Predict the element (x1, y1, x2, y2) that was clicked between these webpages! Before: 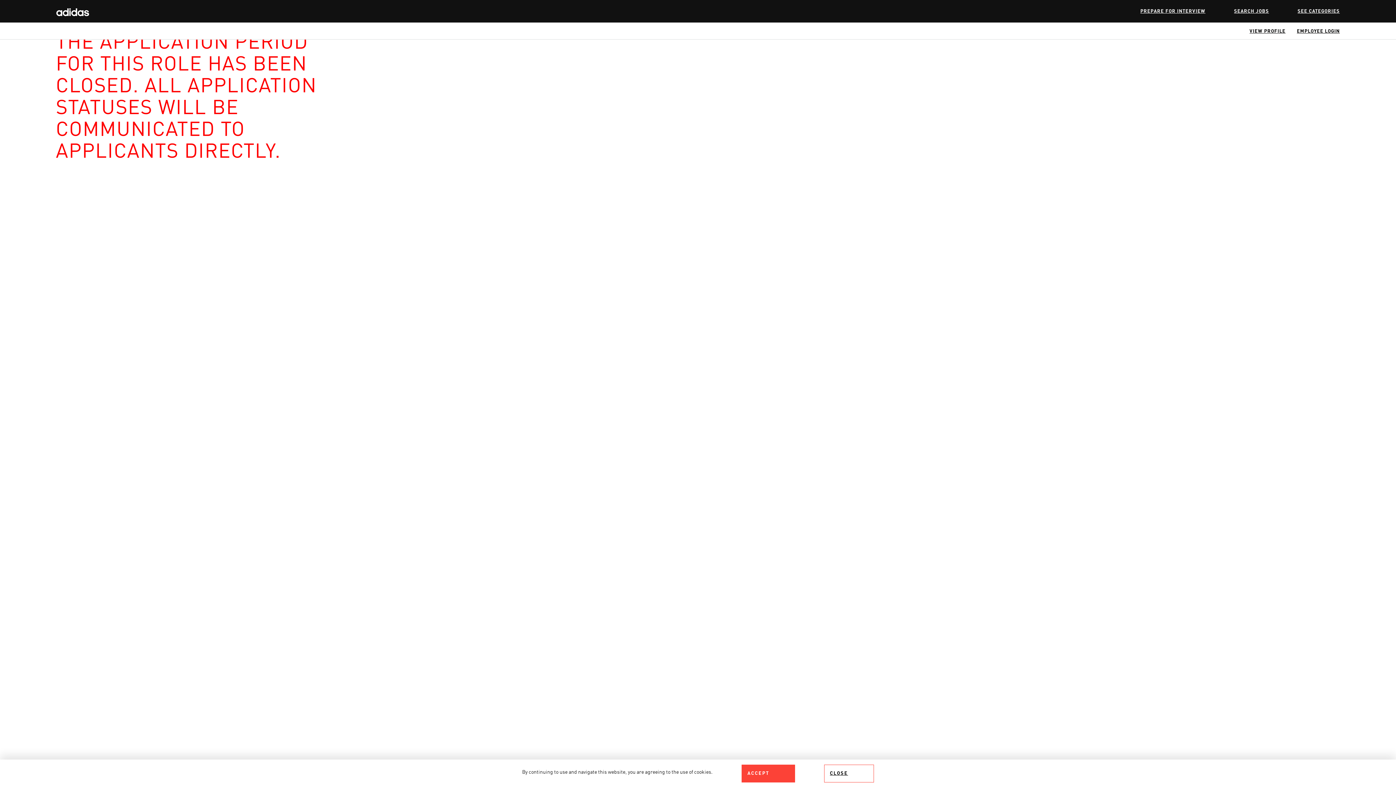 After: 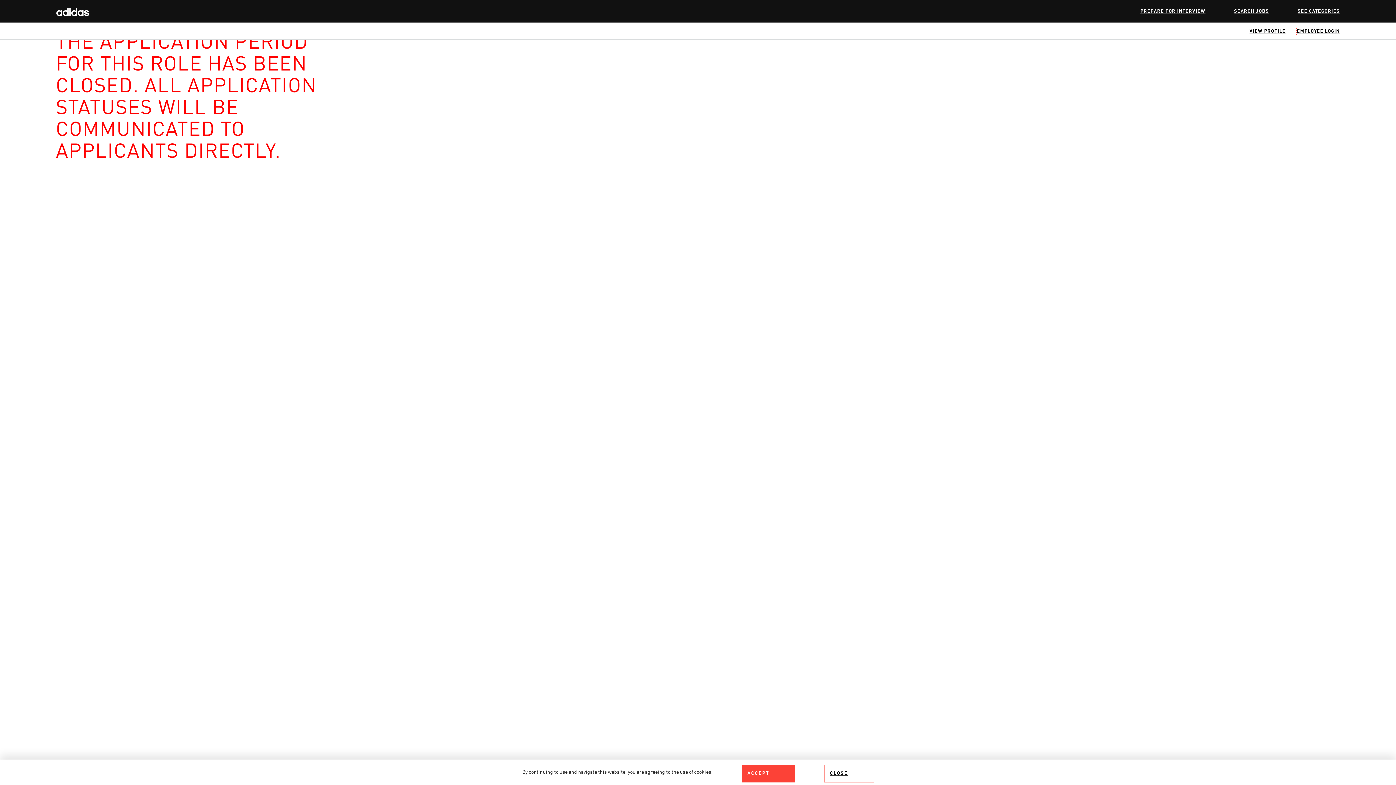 Action: label: EMPLOYEE LOGIN bbox: (1296, 28, 1340, 35)